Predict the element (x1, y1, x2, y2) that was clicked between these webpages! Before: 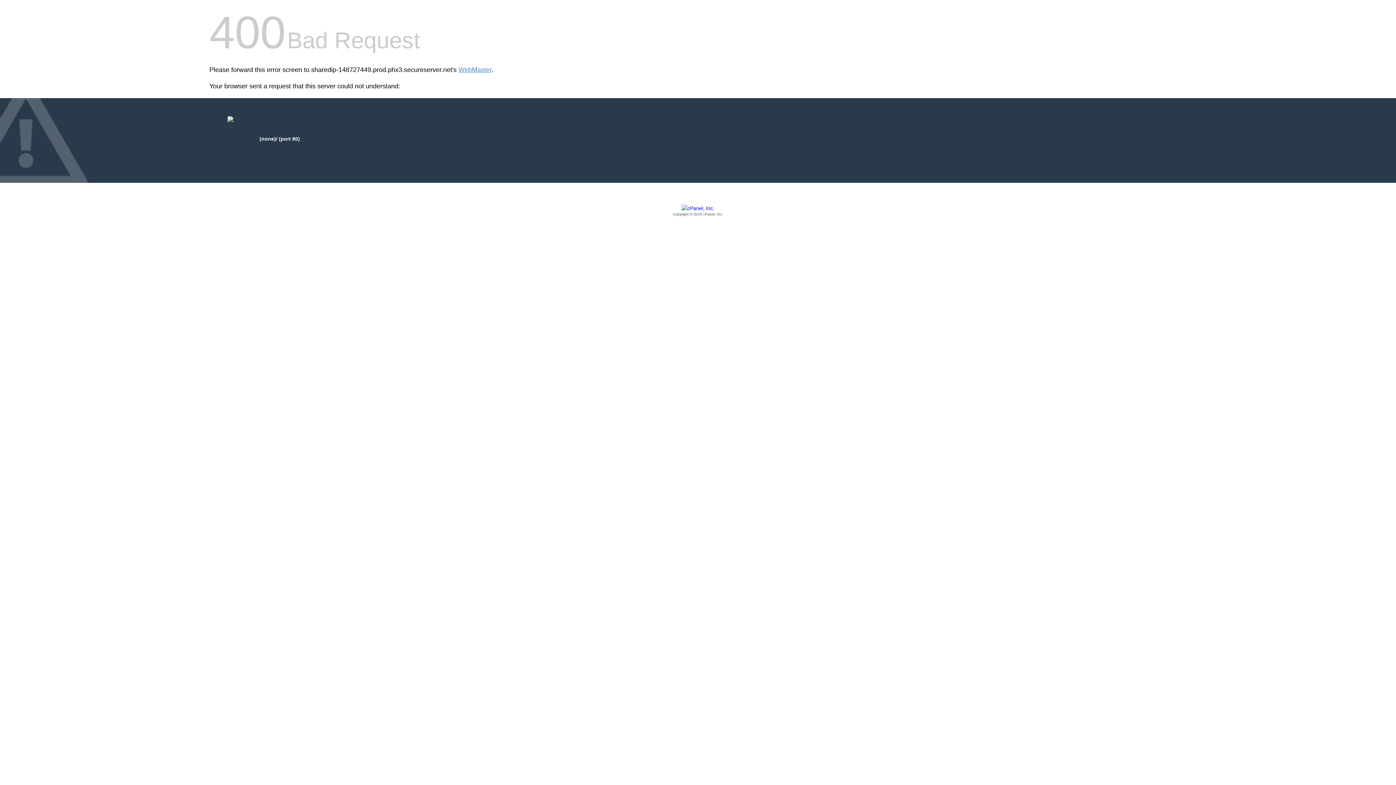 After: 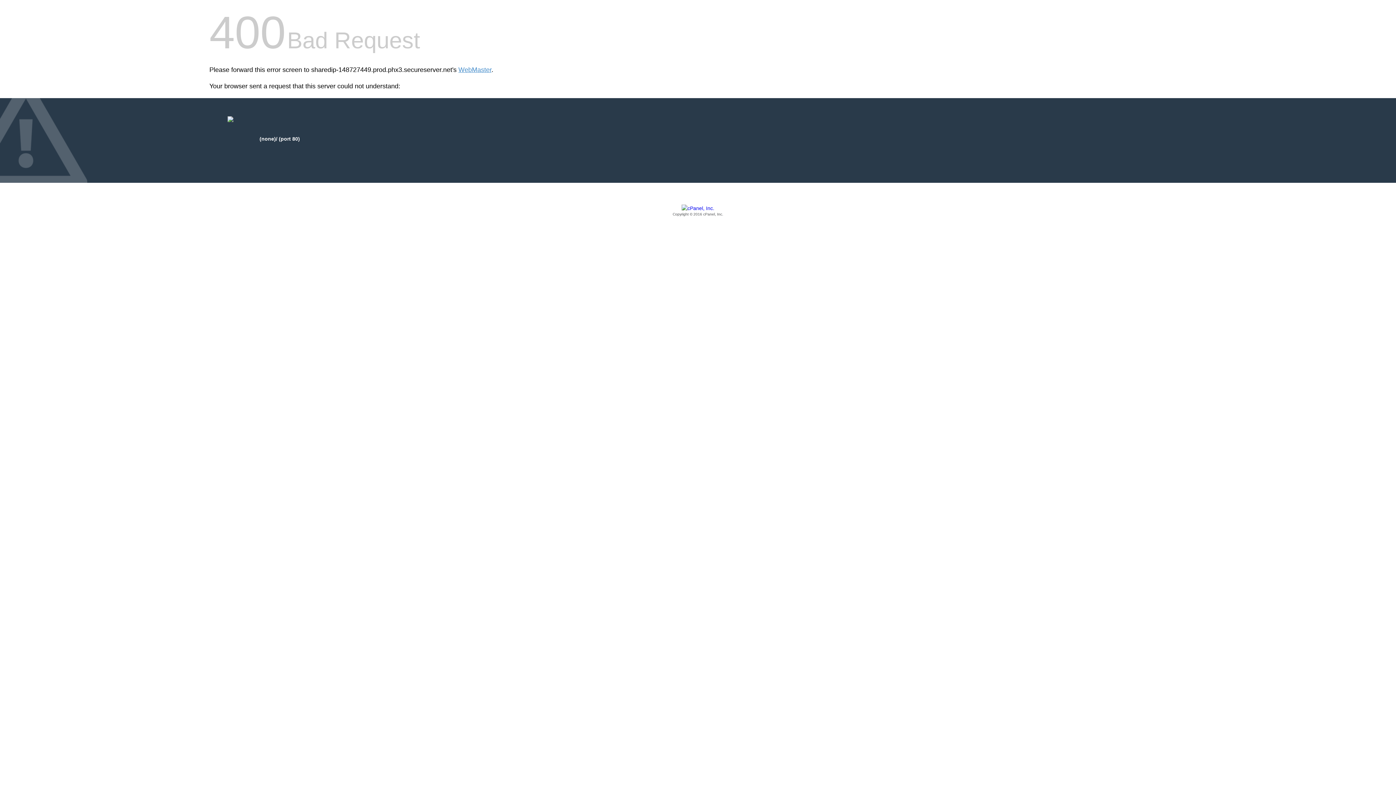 Action: bbox: (209, 205, 1186, 217) label: Copyright © 2016 cPanel, Inc.